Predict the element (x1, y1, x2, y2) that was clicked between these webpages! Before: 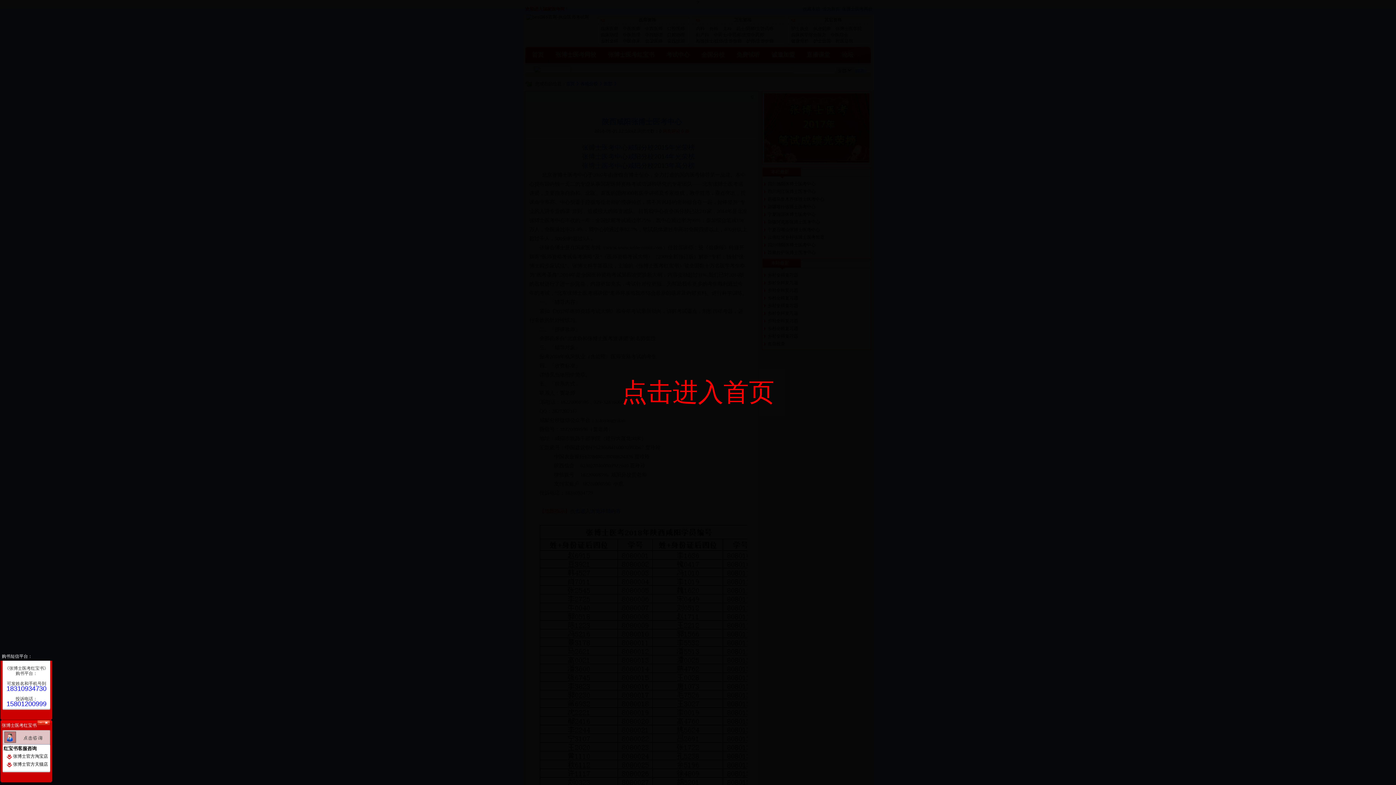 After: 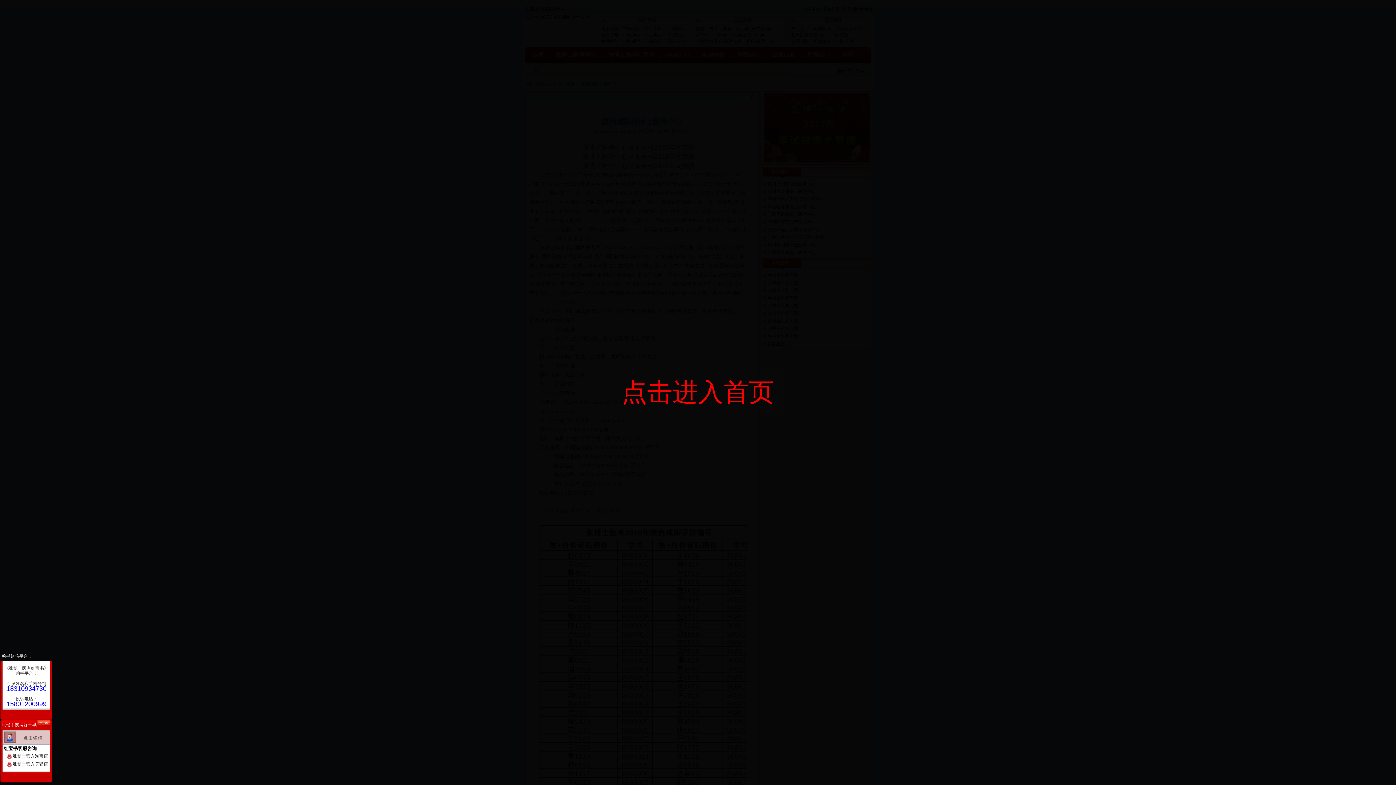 Action: label: 张博士官方淘宝店 bbox: (6, 754, 48, 759)